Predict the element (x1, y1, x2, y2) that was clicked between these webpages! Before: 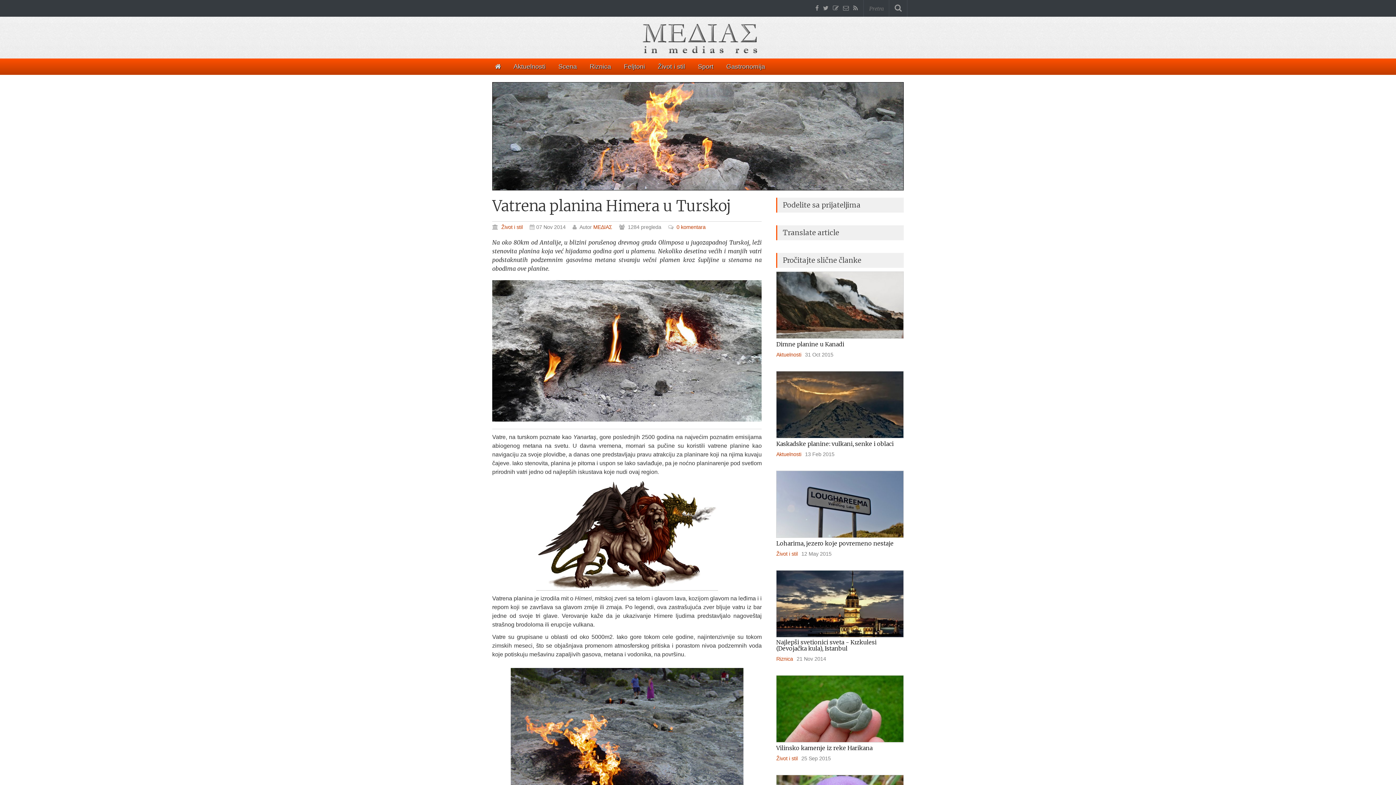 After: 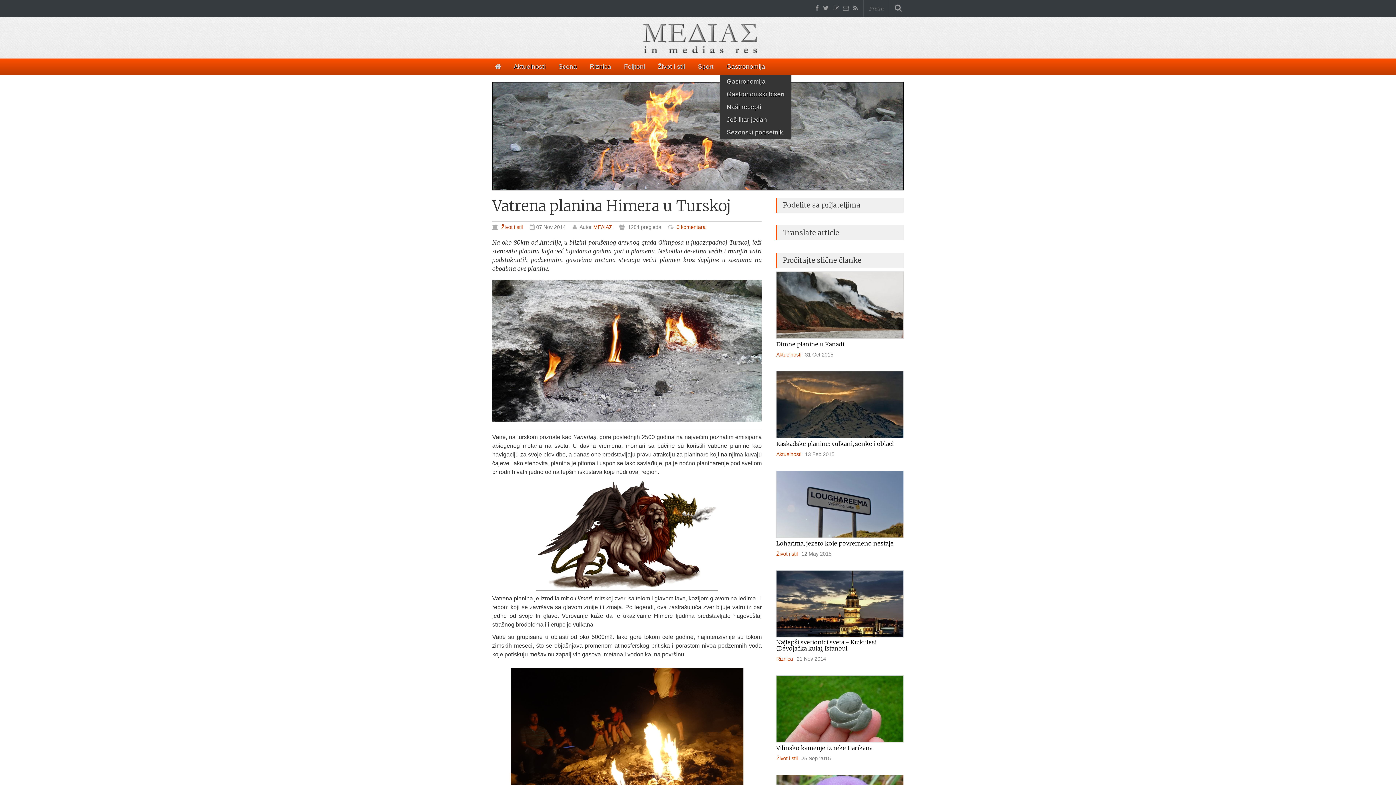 Action: label: Gastronomija bbox: (720, 58, 771, 74)